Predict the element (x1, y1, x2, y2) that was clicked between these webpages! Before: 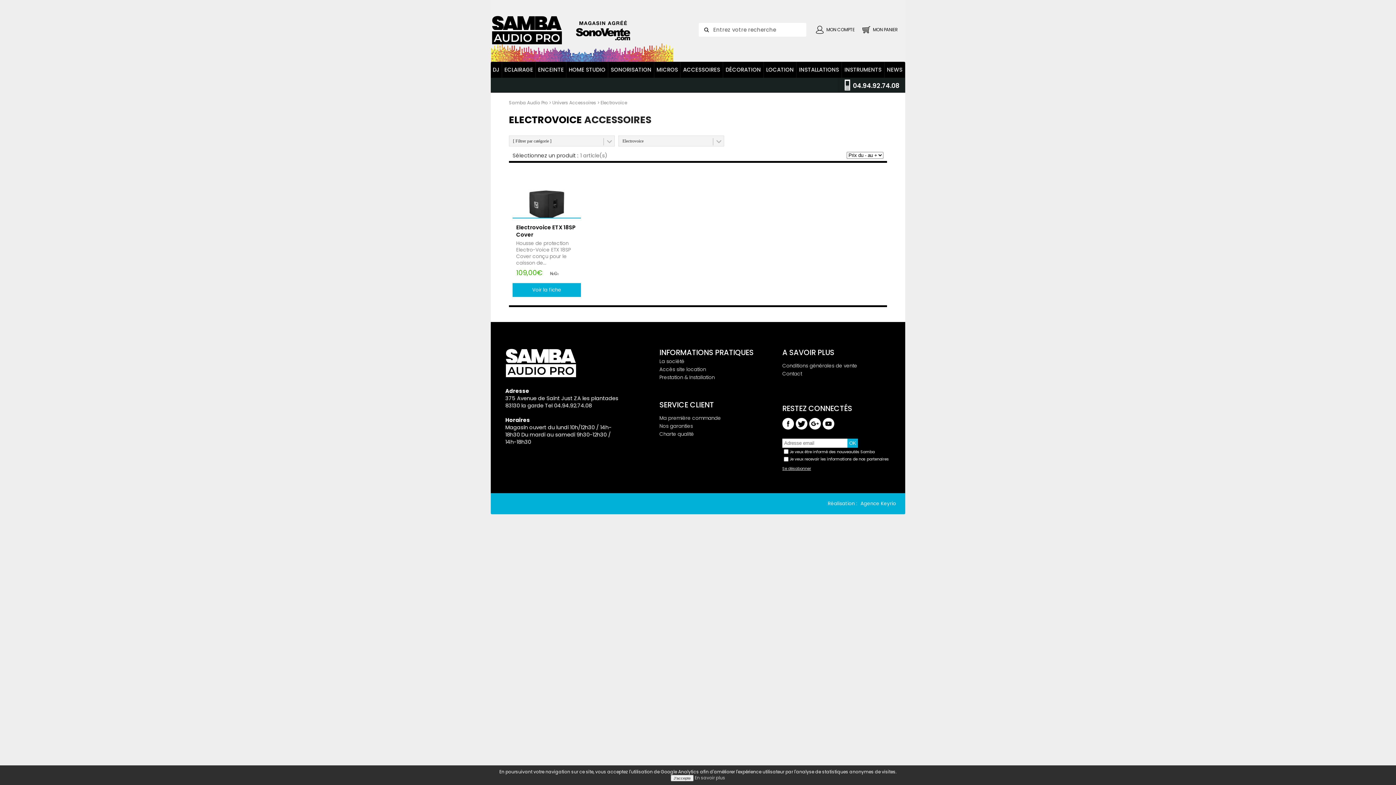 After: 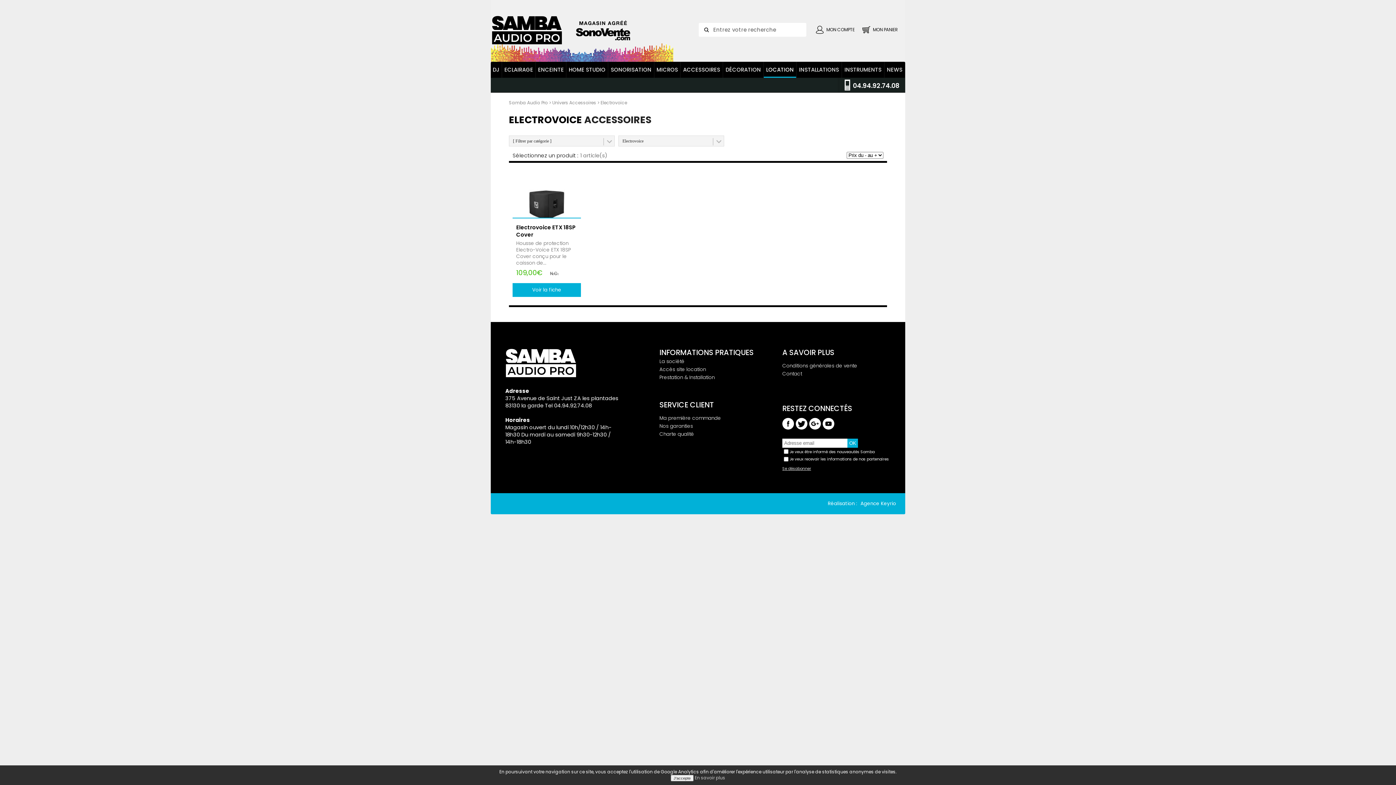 Action: bbox: (764, 61, 796, 77) label: LOCATION